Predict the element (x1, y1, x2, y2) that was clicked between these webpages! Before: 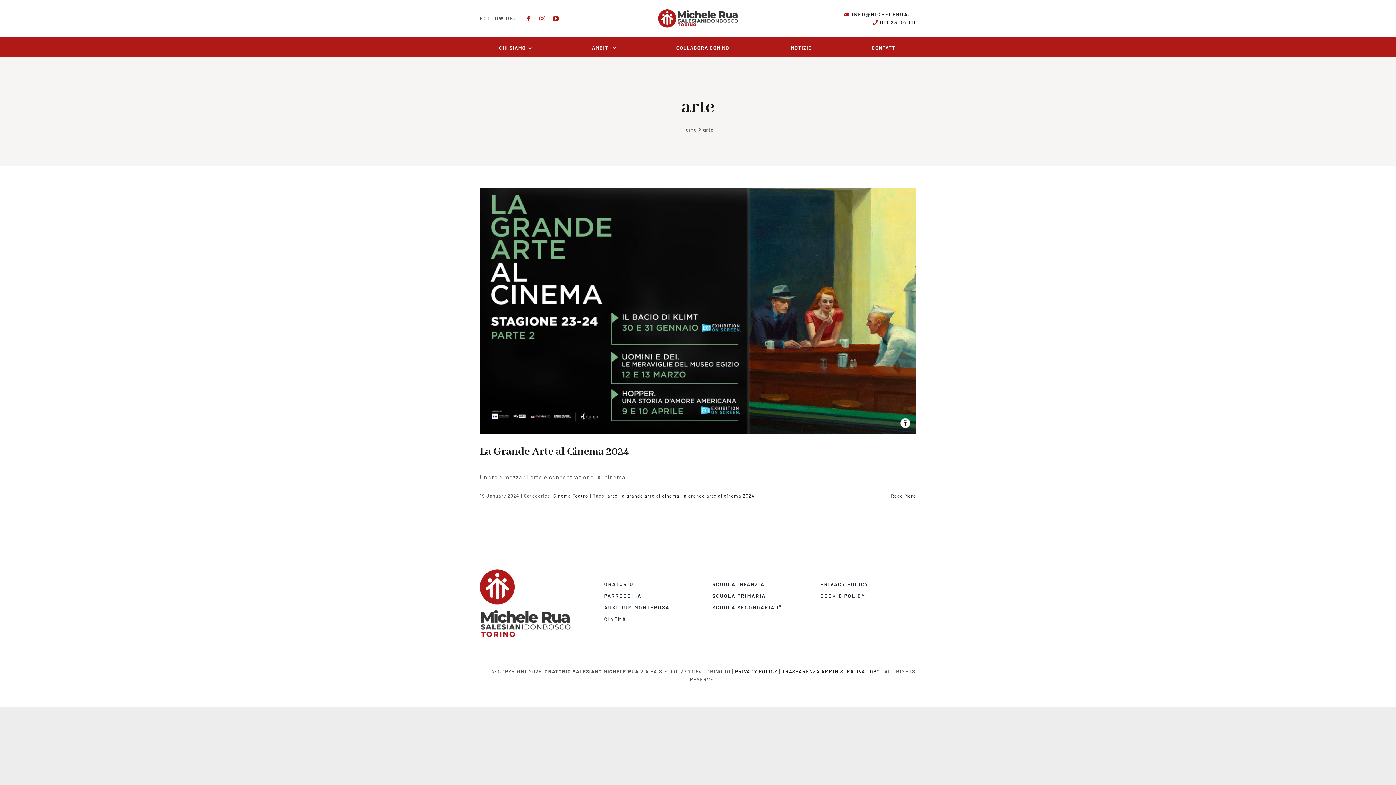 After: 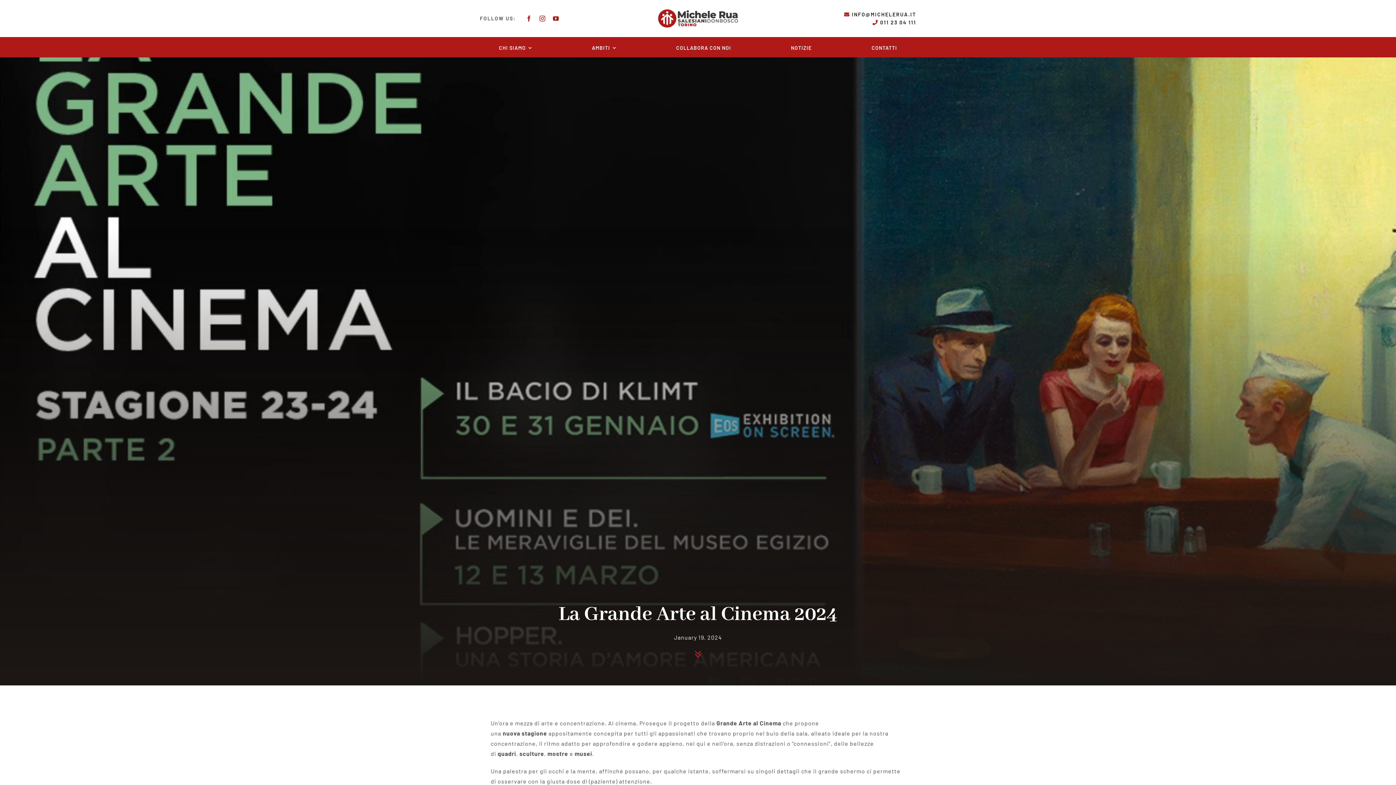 Action: bbox: (891, 493, 916, 498) label: More on La Grande Arte al Cinema 2024